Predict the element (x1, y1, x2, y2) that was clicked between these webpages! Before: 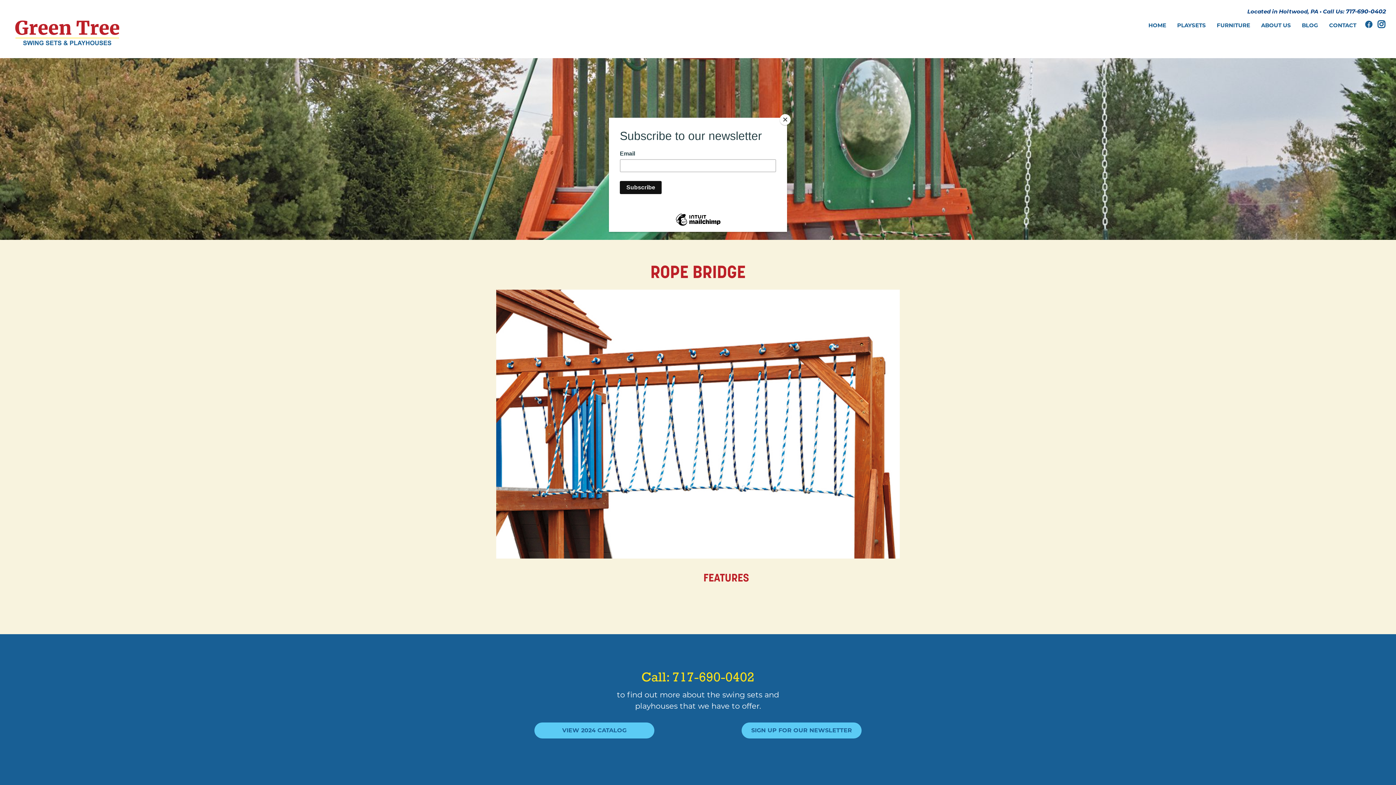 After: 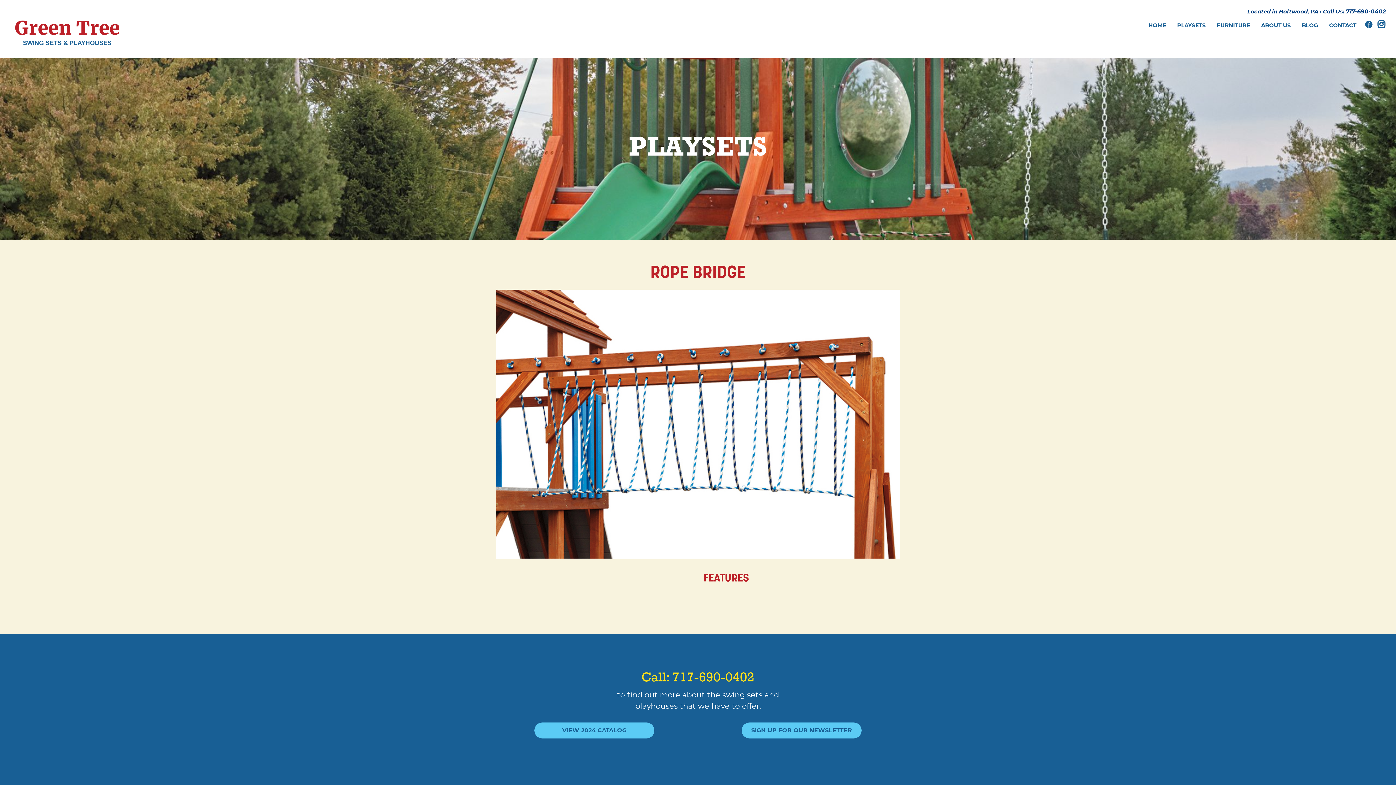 Action: bbox: (780, 114, 790, 125) label: Close